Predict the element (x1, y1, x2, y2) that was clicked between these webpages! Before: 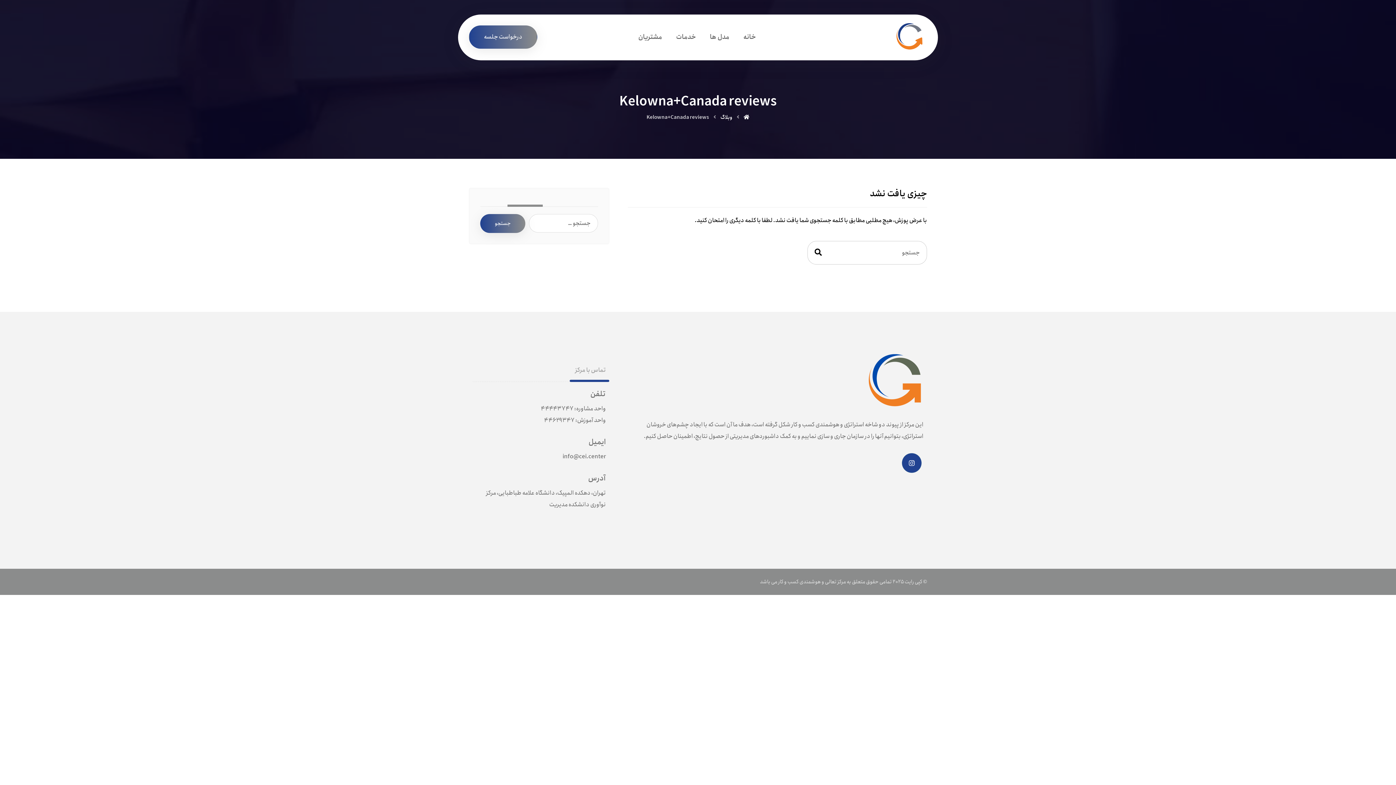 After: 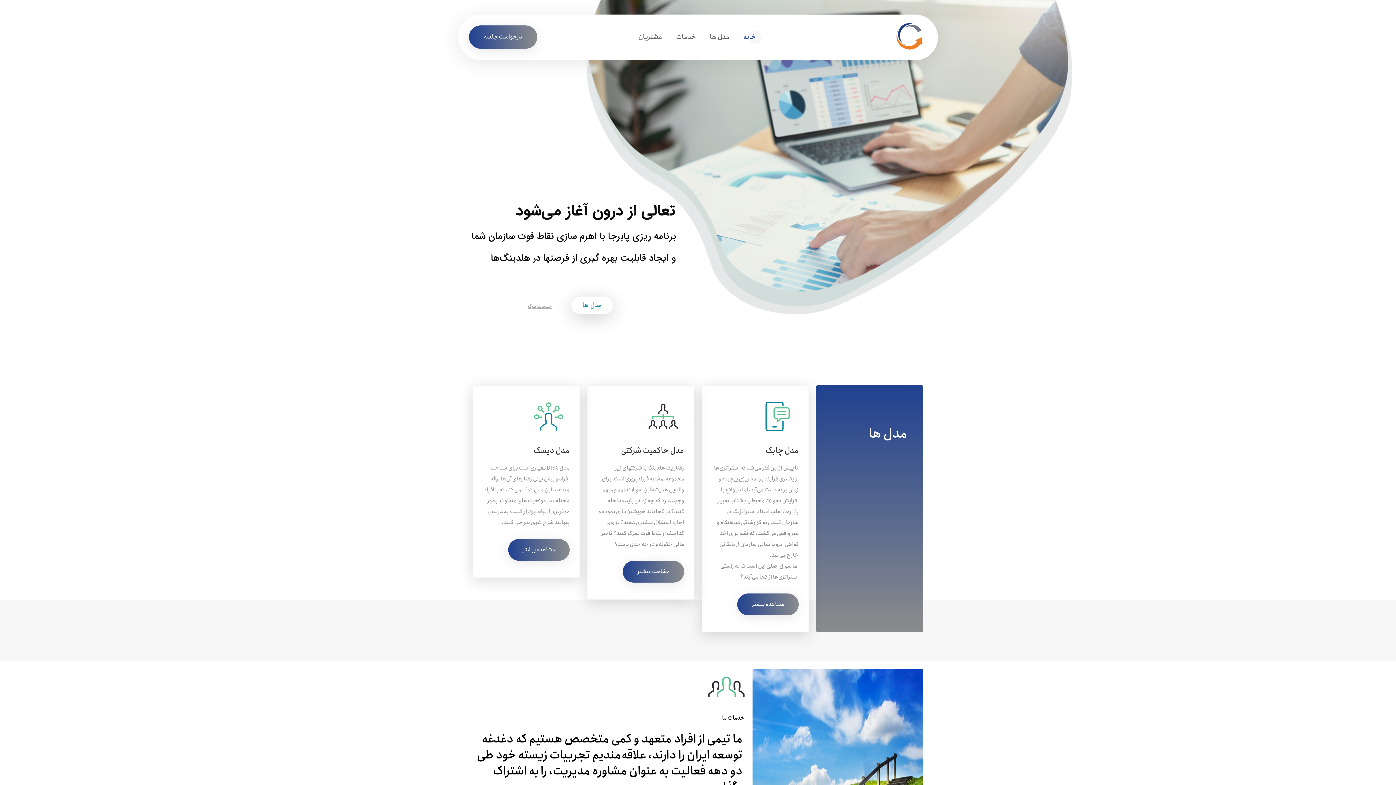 Action: bbox: (743, 113, 749, 121)